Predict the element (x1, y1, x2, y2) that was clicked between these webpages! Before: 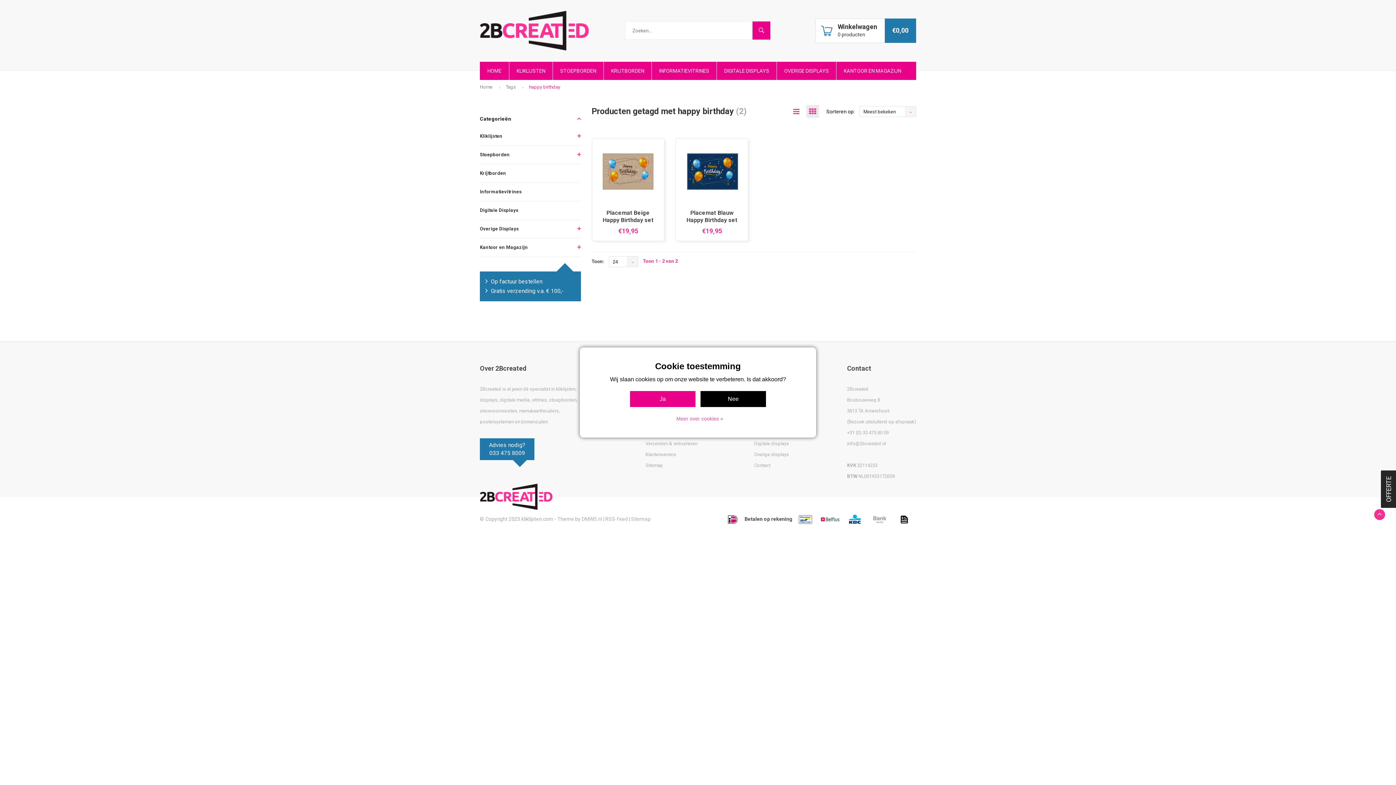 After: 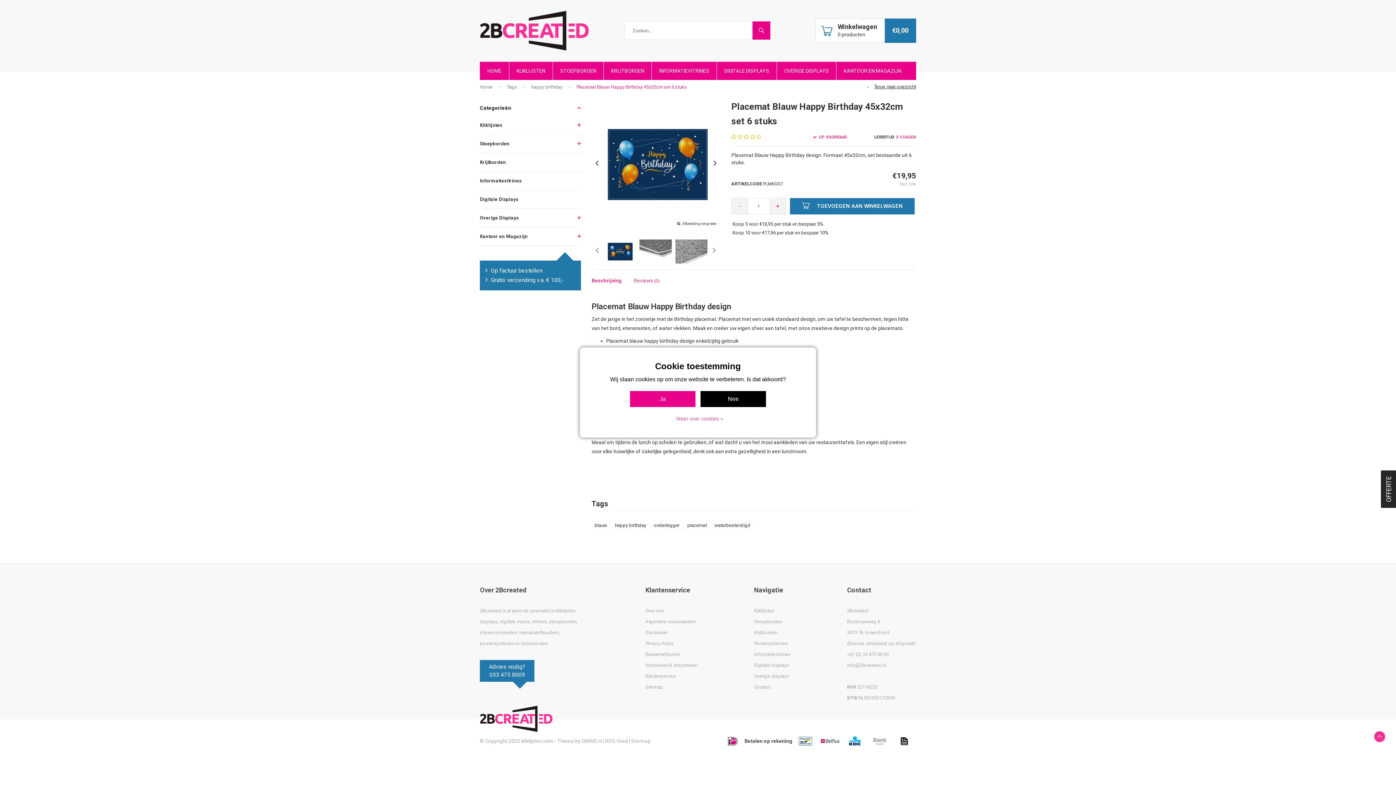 Action: label: Placemat Blauw Happy Birthday set bbox: (676, 209, 748, 223)